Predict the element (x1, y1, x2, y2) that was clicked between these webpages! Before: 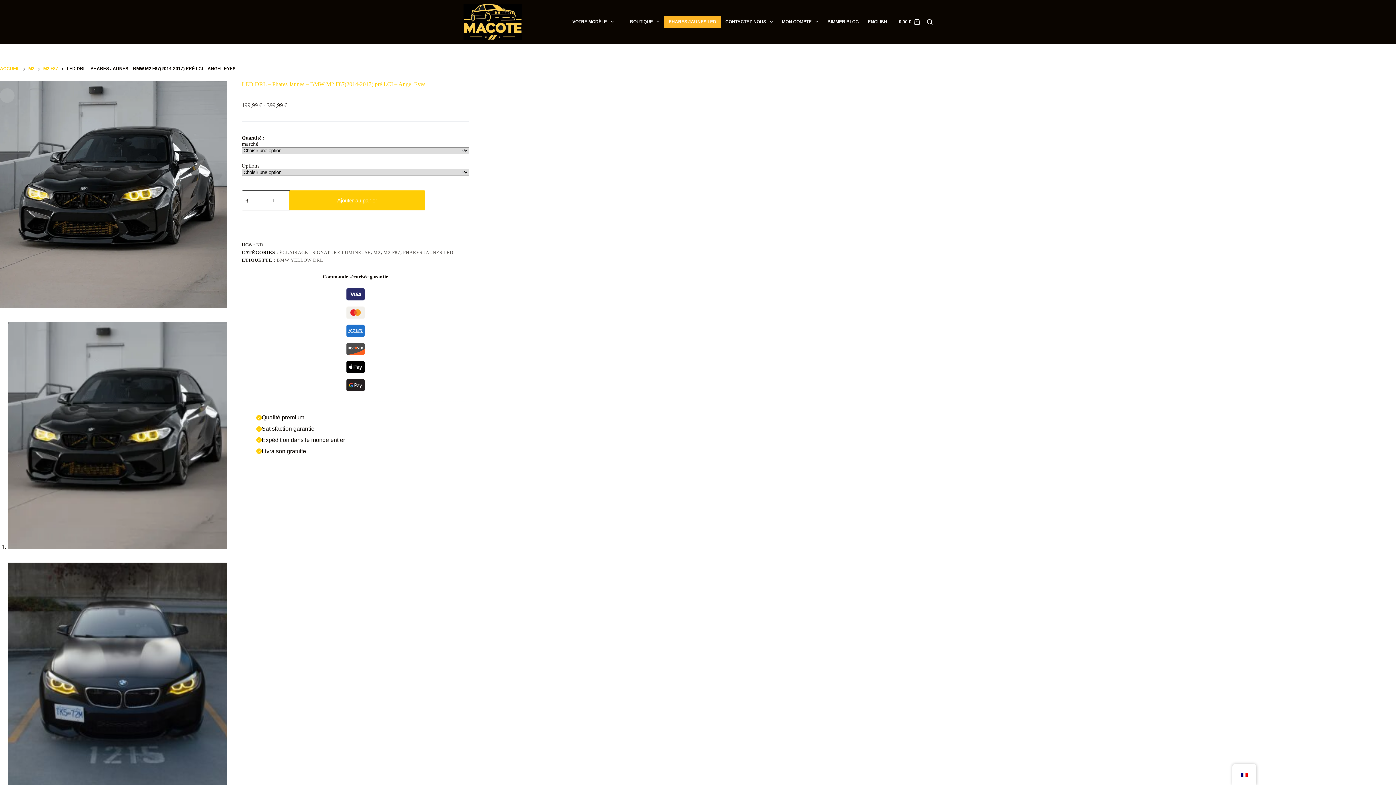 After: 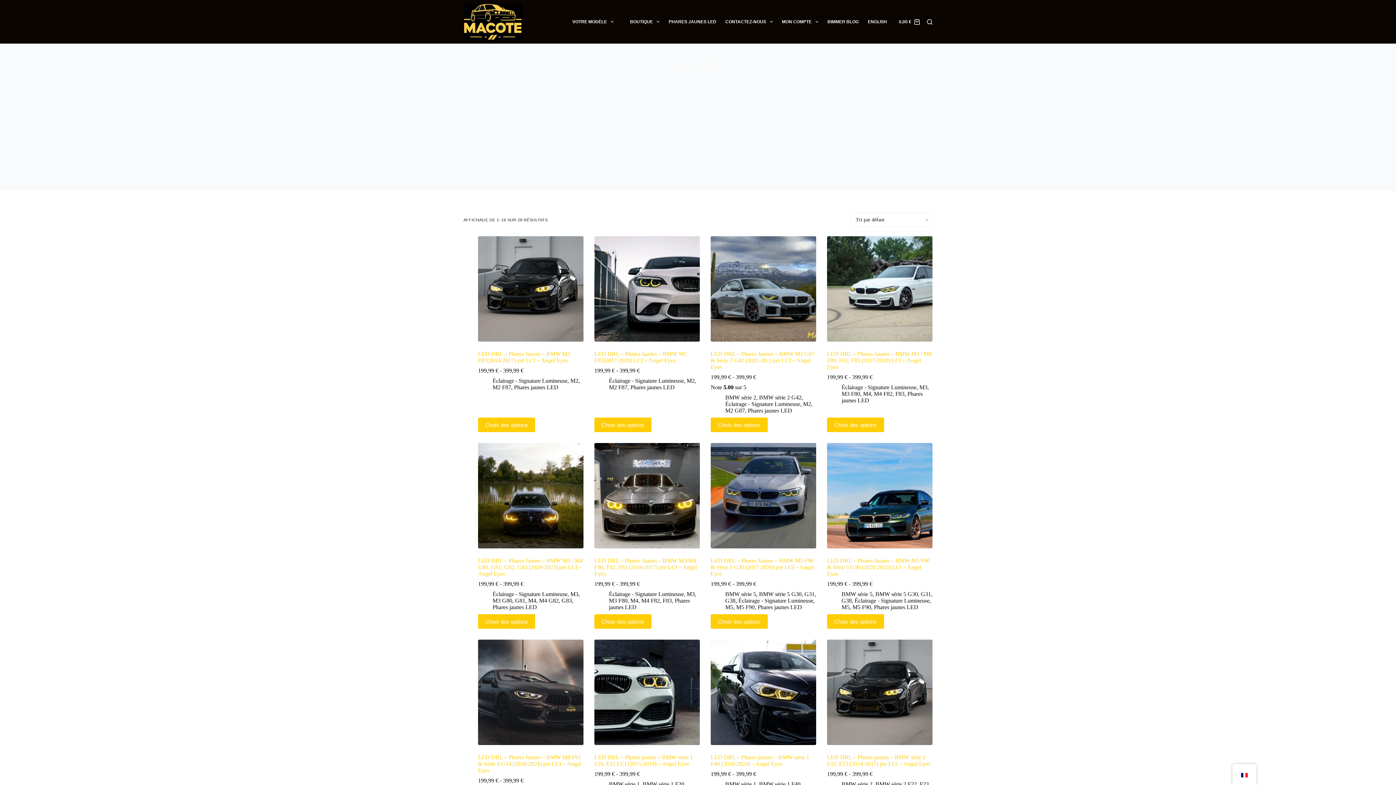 Action: label: BMW YELLOW DRL bbox: (276, 257, 323, 263)